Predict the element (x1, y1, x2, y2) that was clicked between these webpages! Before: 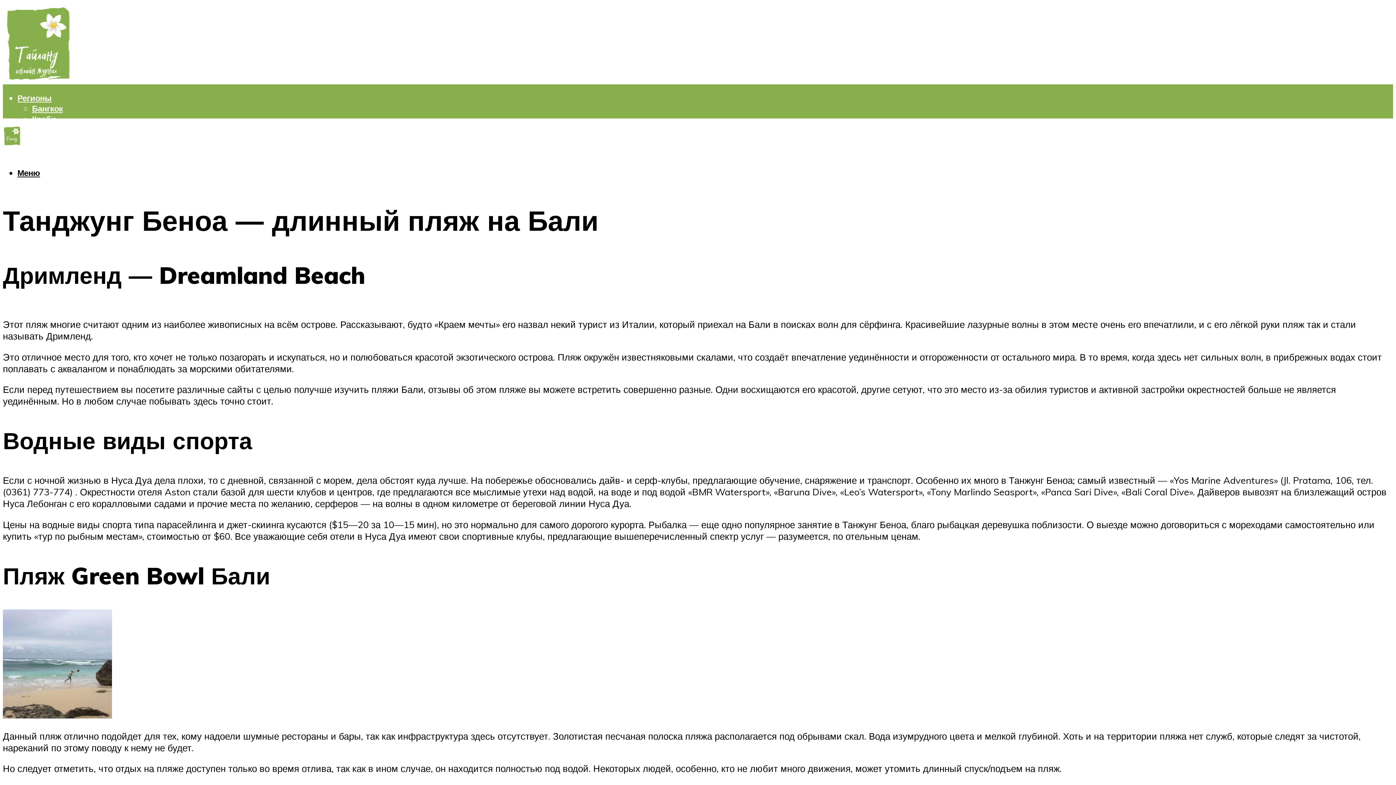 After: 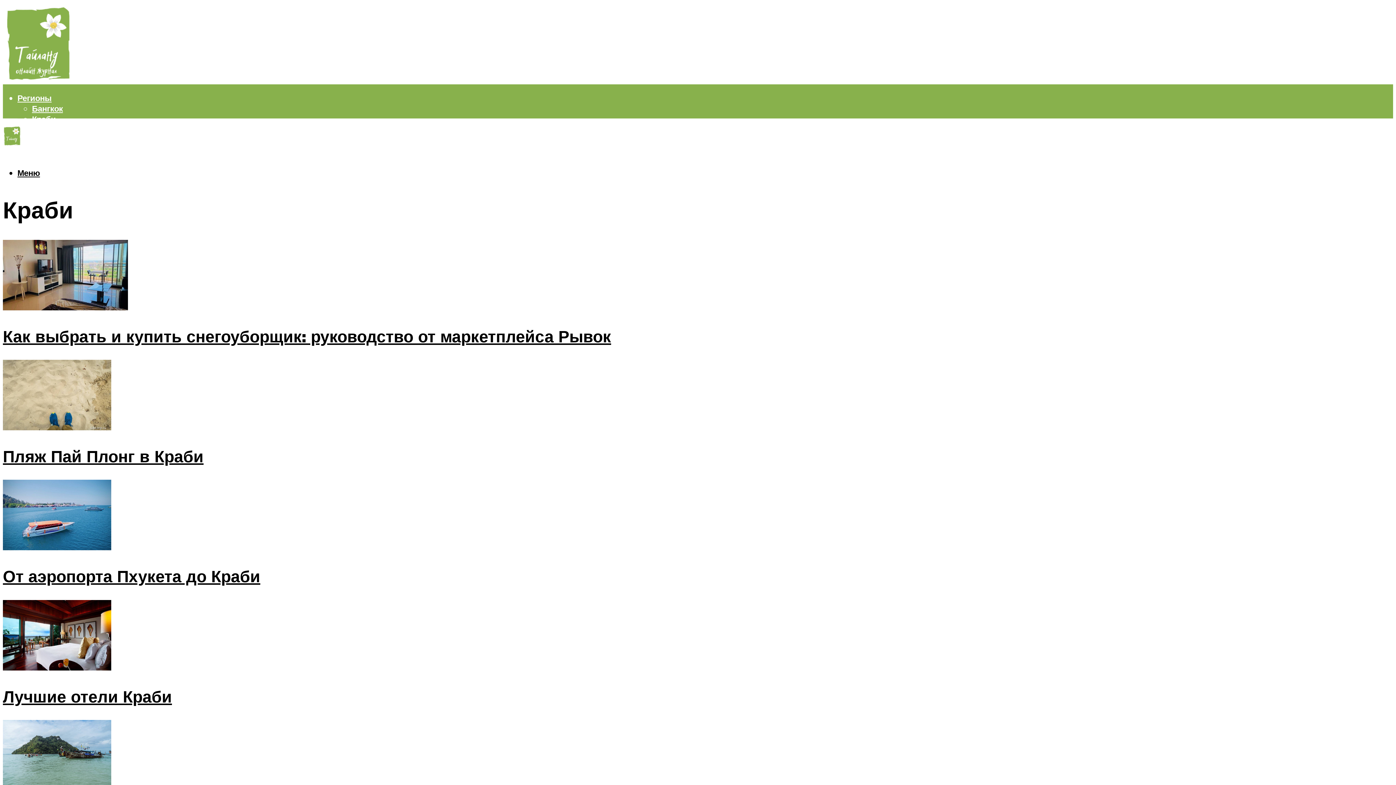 Action: bbox: (32, 113, 56, 124) label: Краби